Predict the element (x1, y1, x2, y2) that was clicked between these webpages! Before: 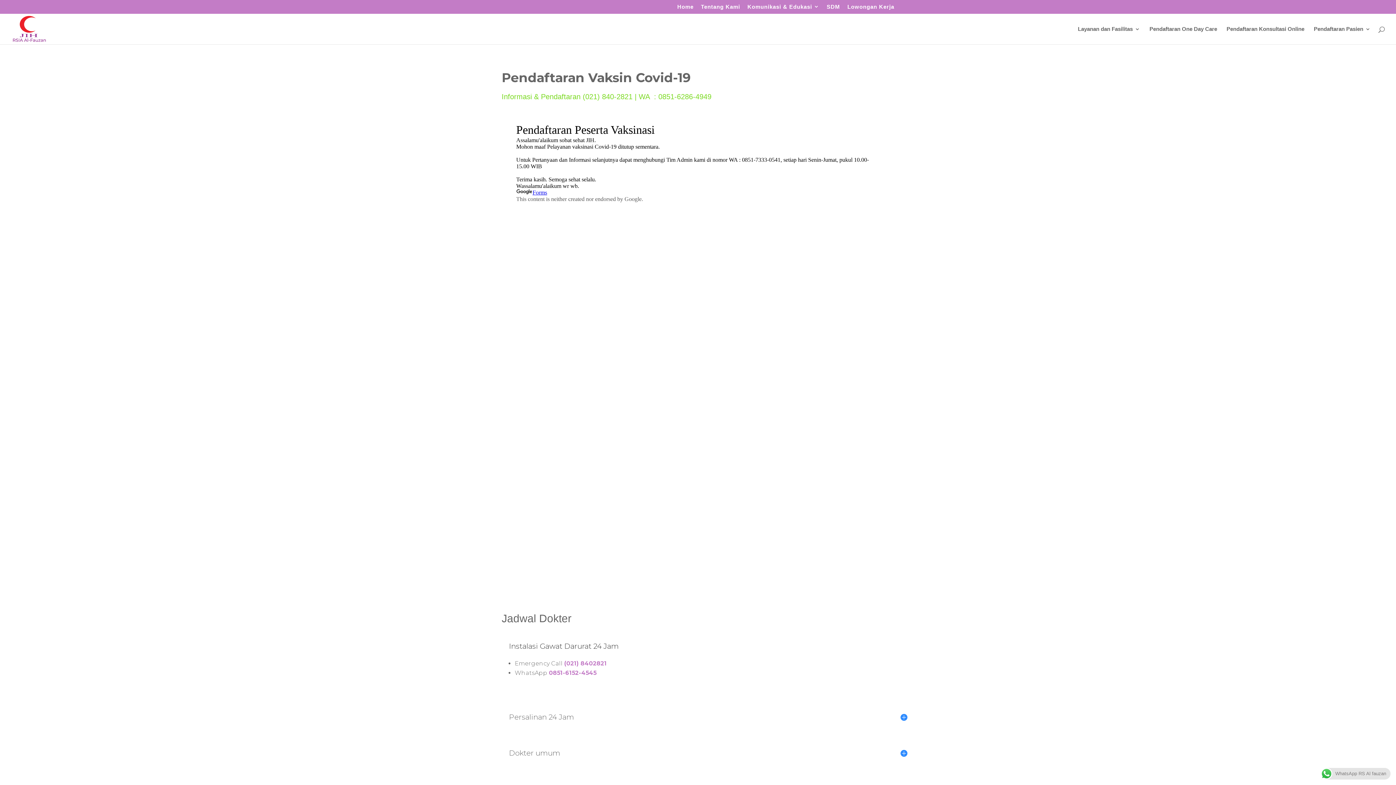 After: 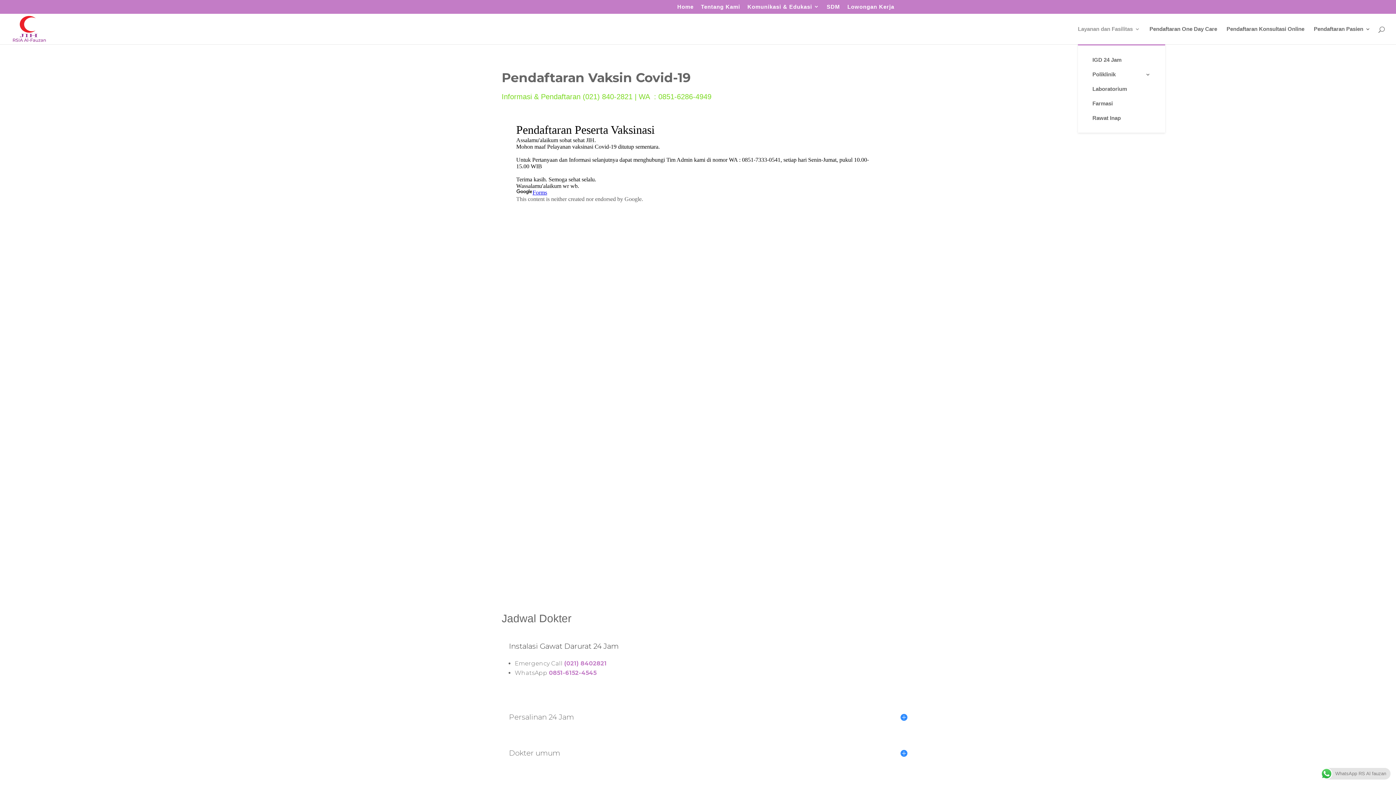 Action: label: Layanan dan Fasilitas bbox: (1078, 26, 1140, 44)